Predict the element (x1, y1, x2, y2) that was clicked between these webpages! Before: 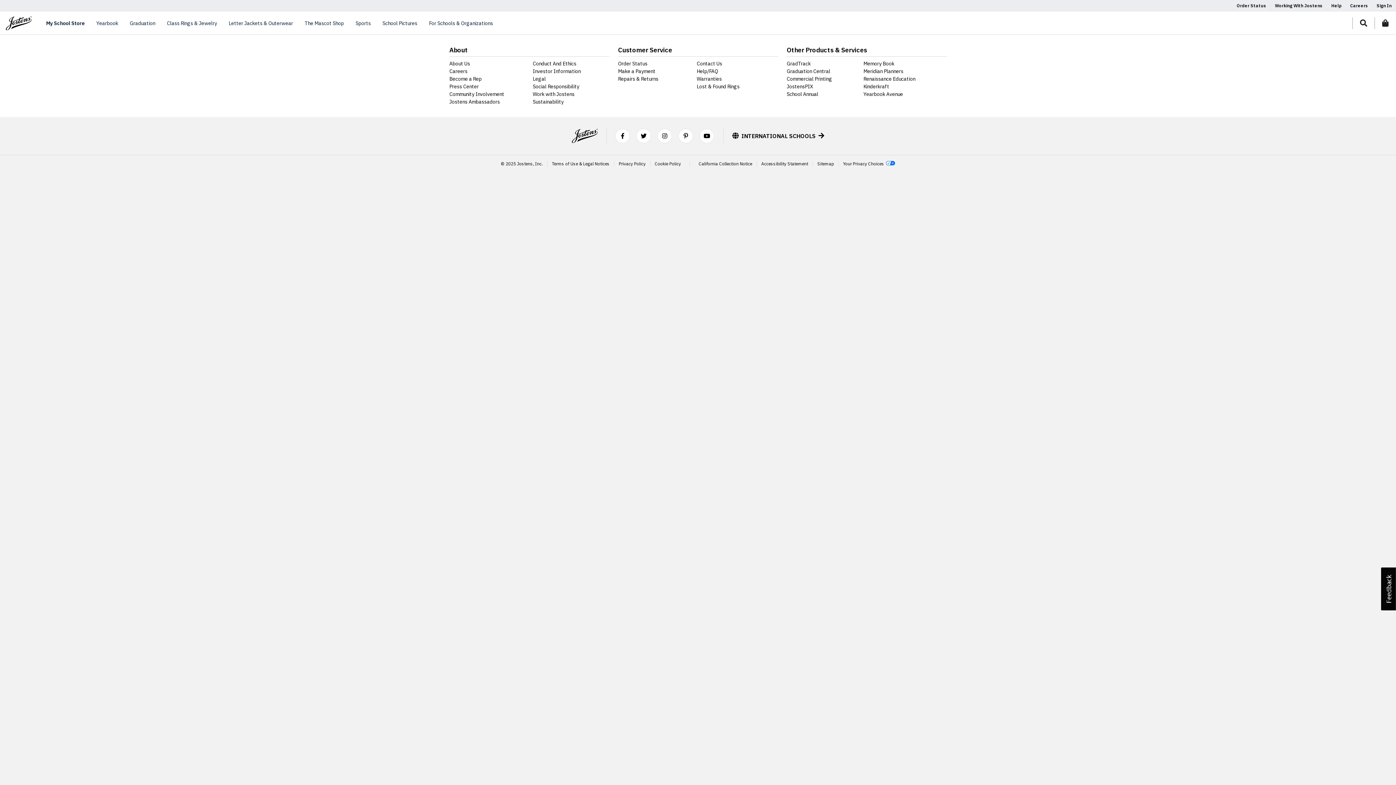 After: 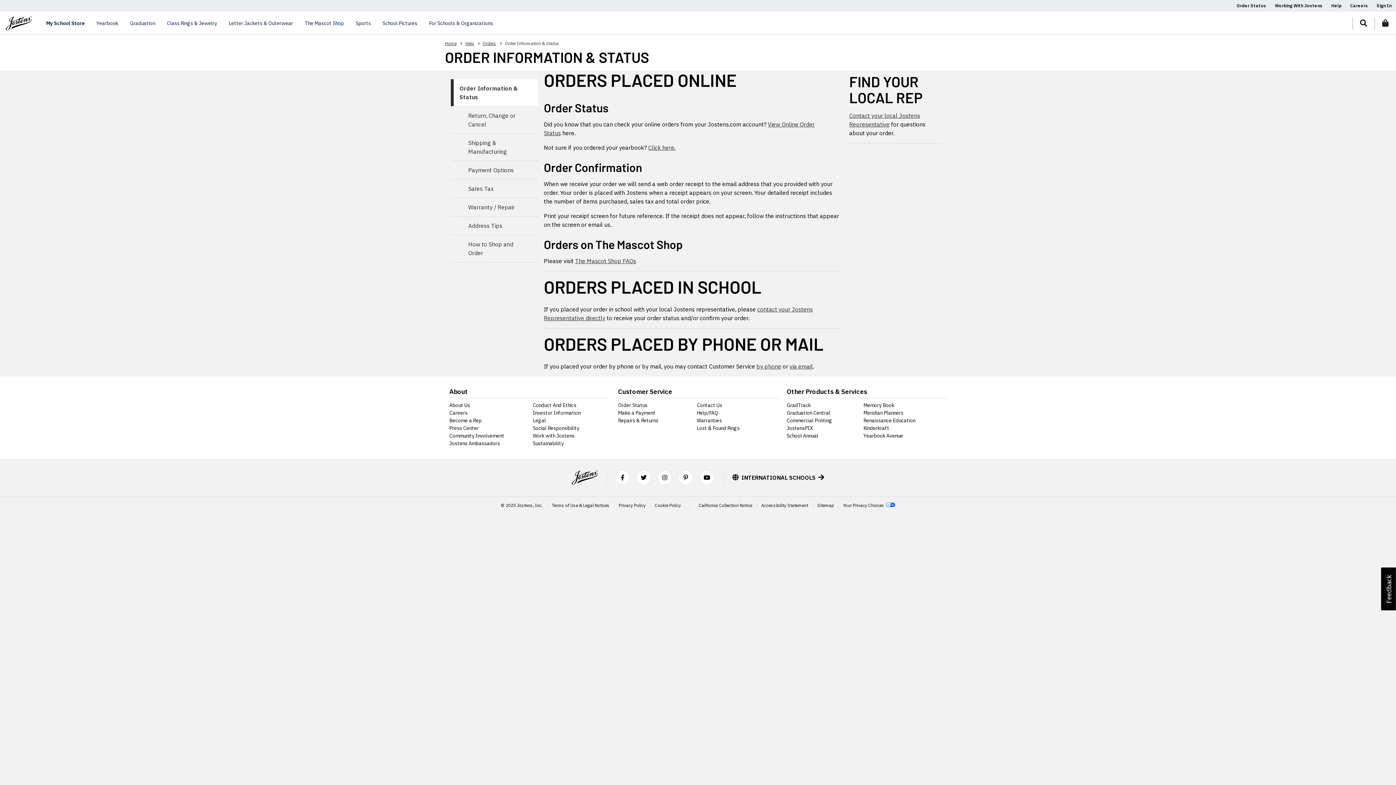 Action: bbox: (618, 60, 647, 66) label: Order Status footer link